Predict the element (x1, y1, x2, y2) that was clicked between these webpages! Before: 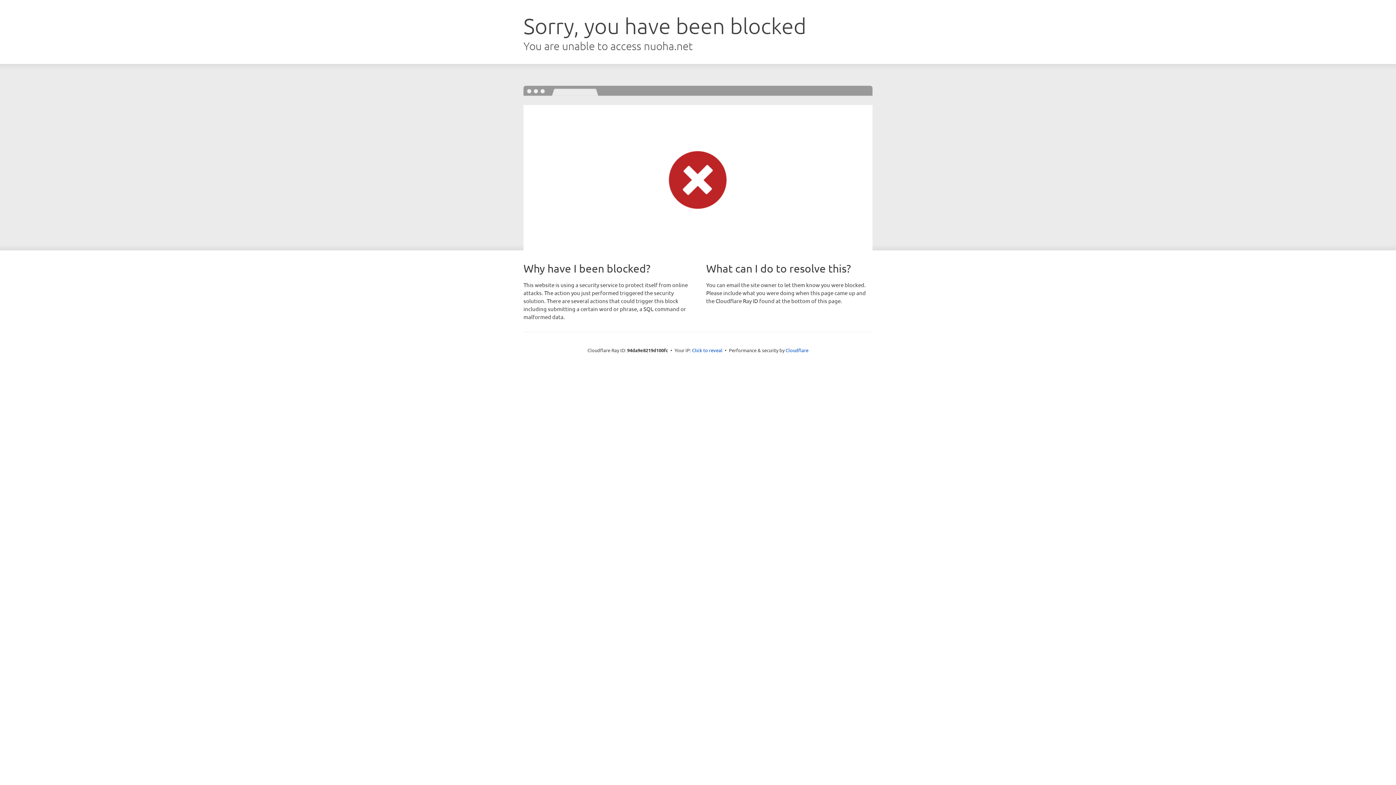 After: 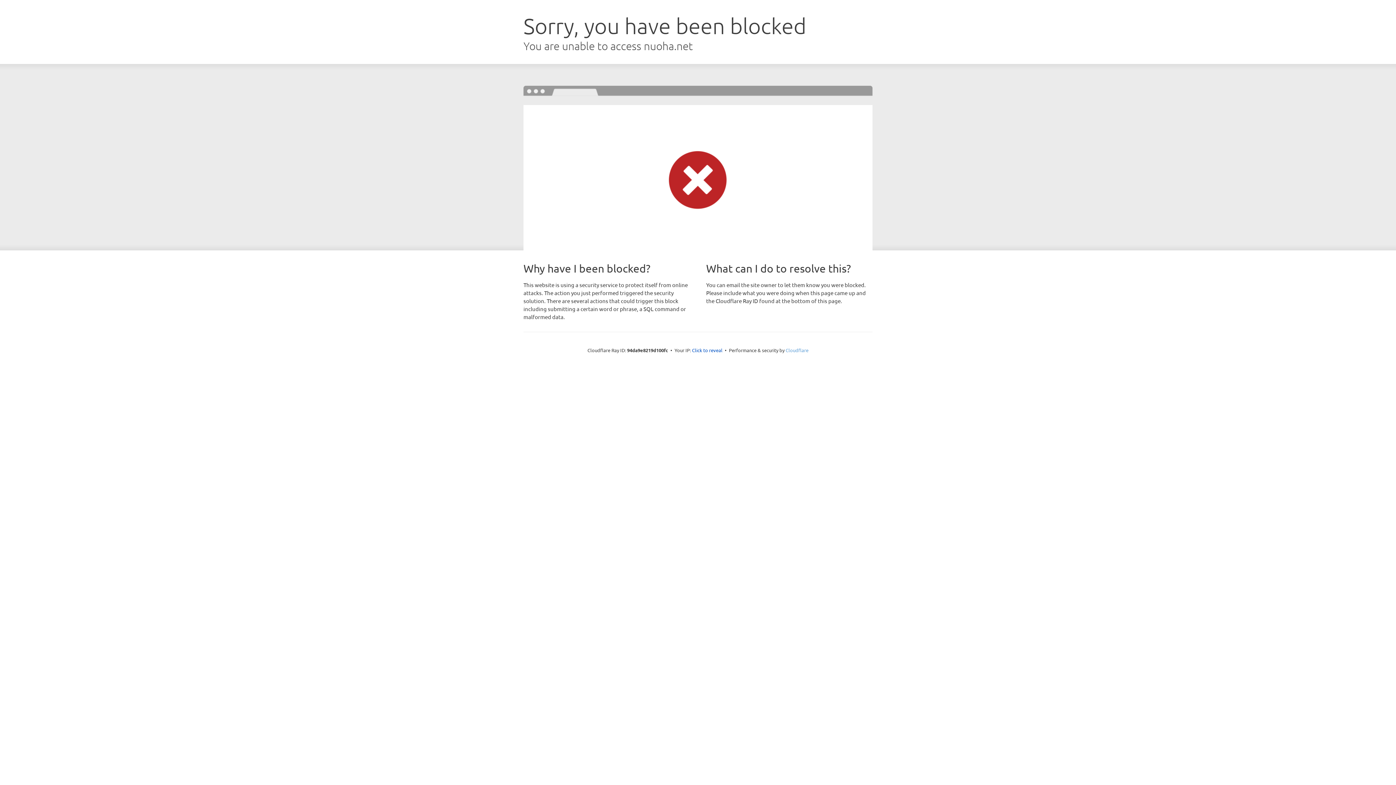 Action: bbox: (785, 347, 808, 353) label: Cloudflare